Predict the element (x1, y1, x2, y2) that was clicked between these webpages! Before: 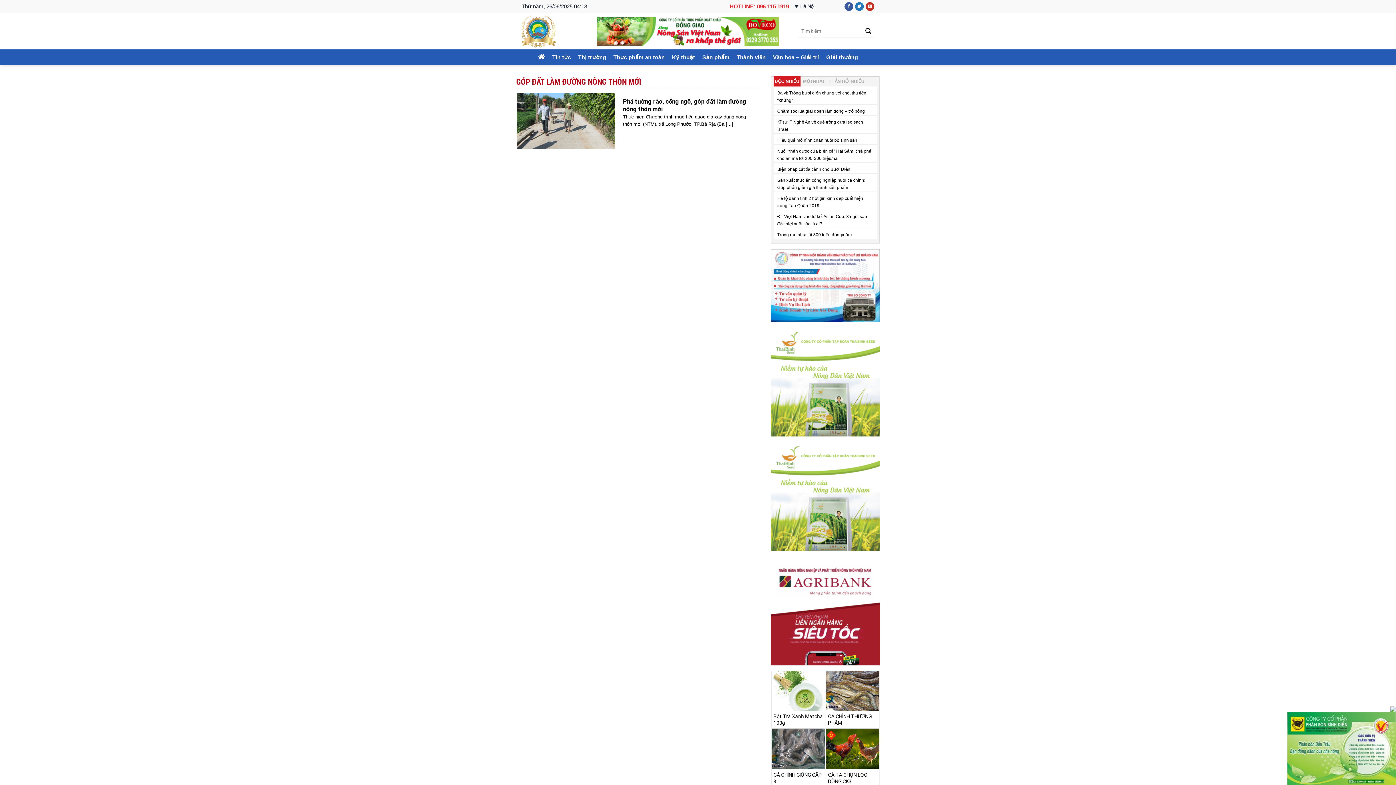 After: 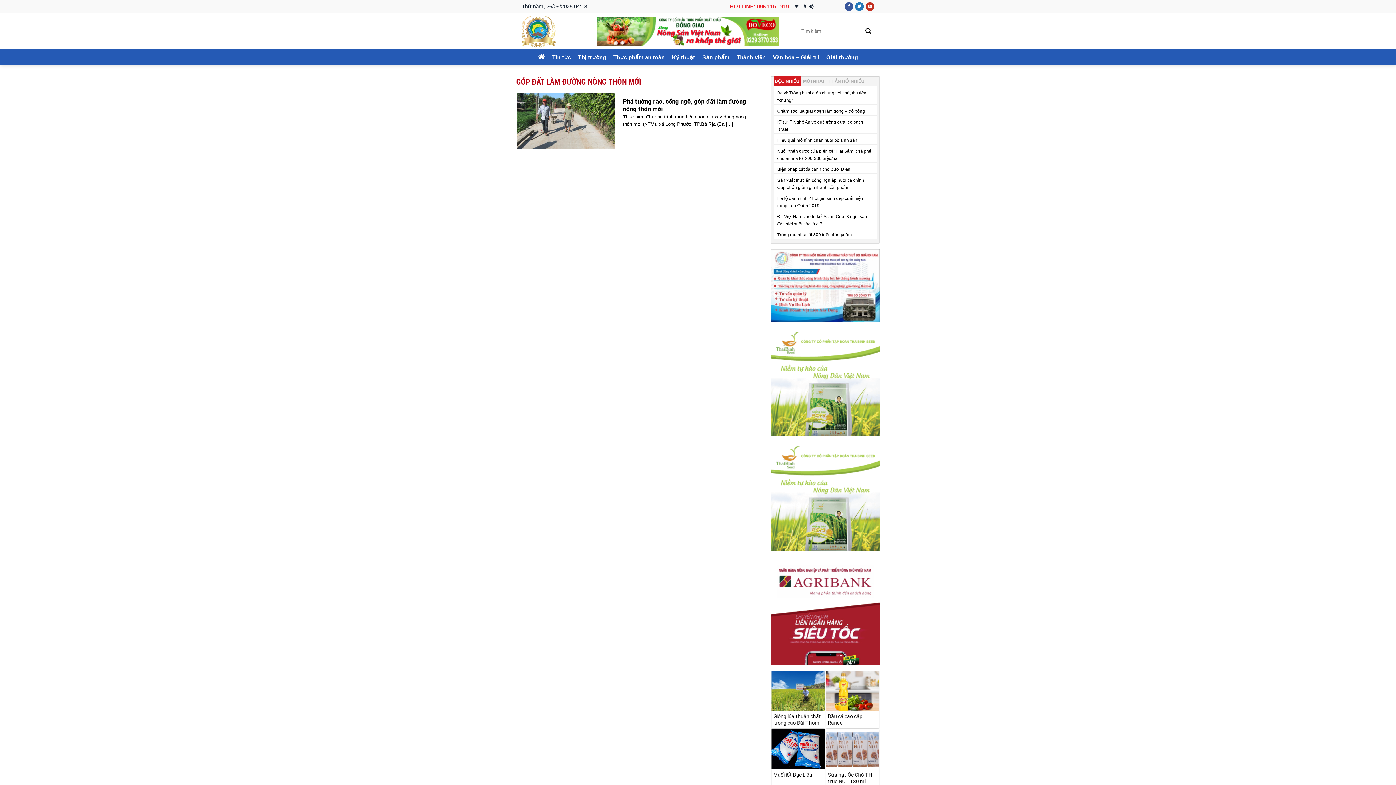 Action: bbox: (1390, 704, 1396, 713)